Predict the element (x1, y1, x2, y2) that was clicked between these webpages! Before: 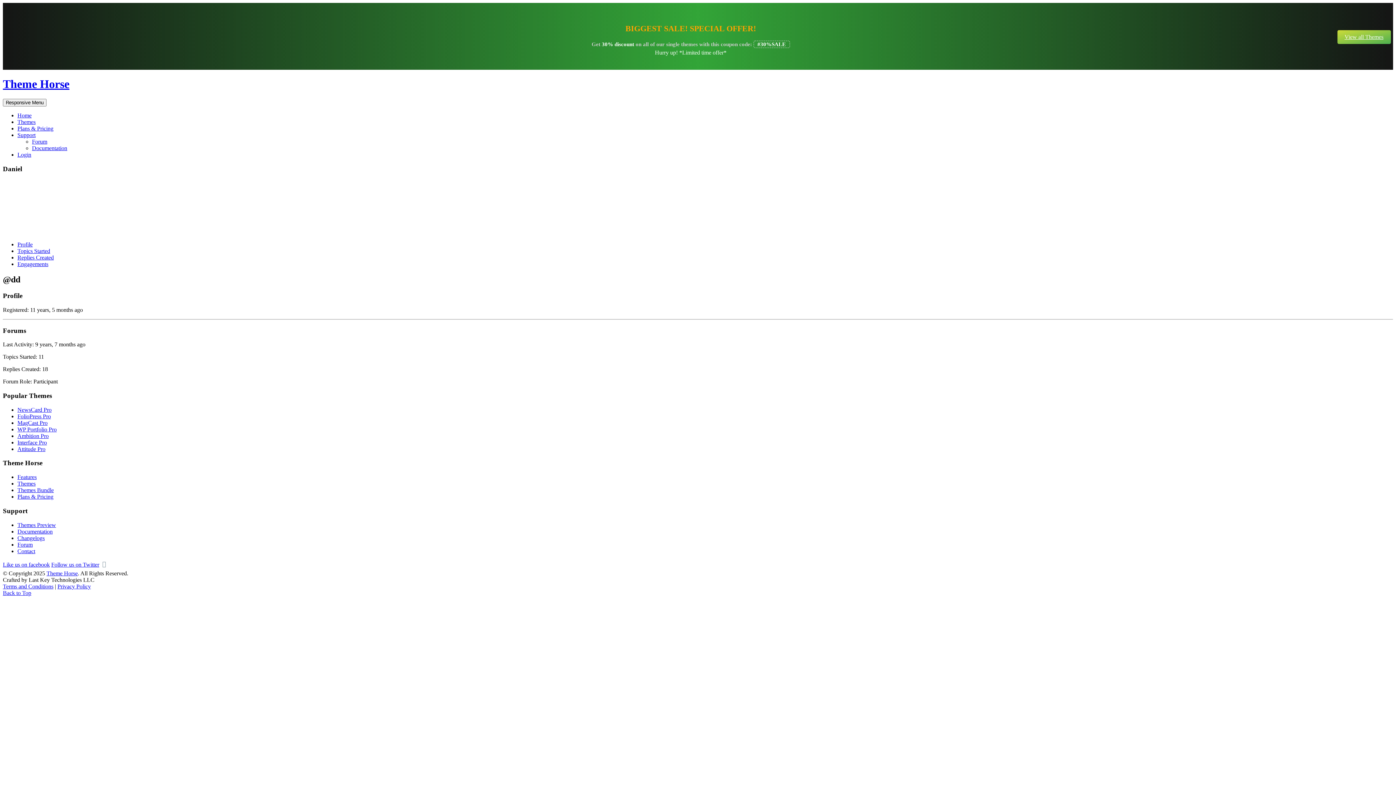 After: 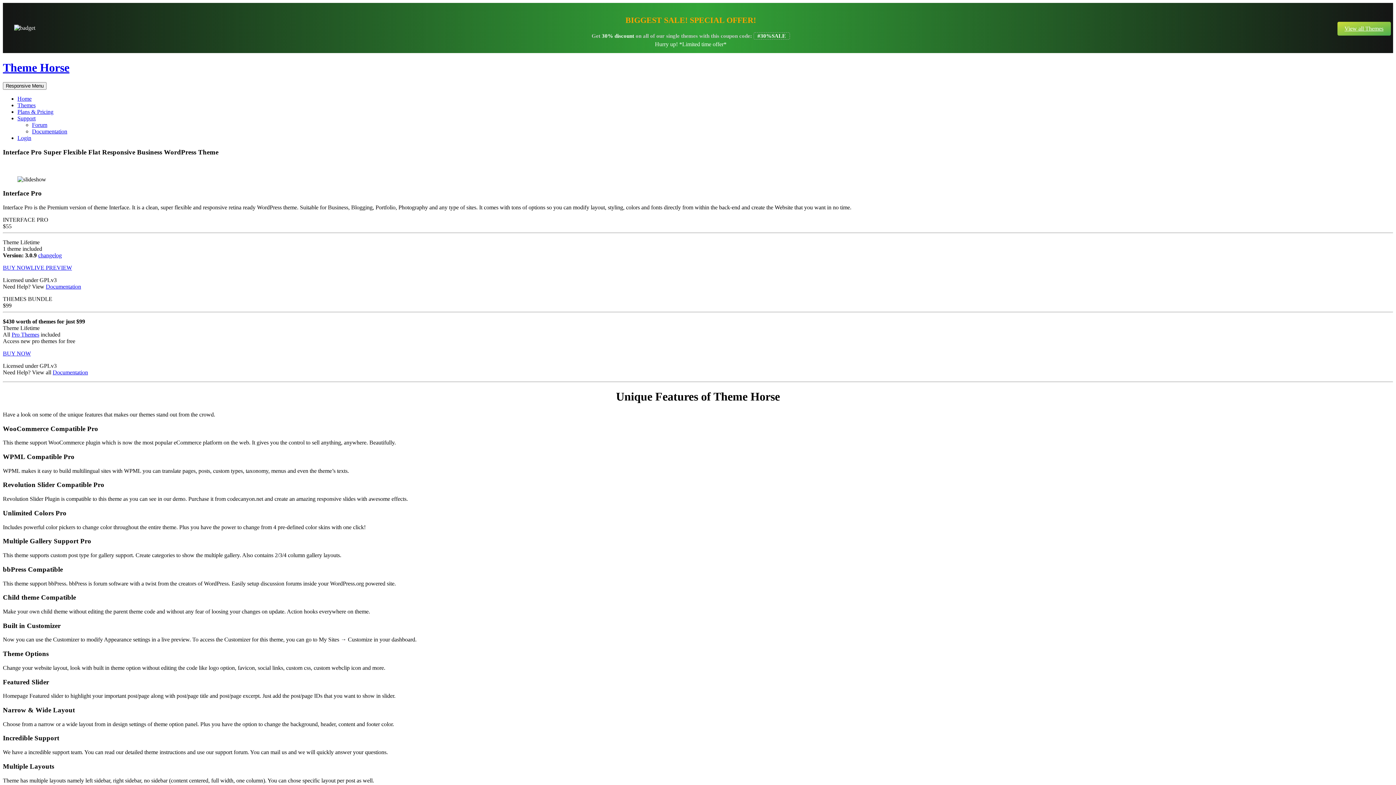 Action: label: Interface Pro bbox: (17, 439, 46, 445)